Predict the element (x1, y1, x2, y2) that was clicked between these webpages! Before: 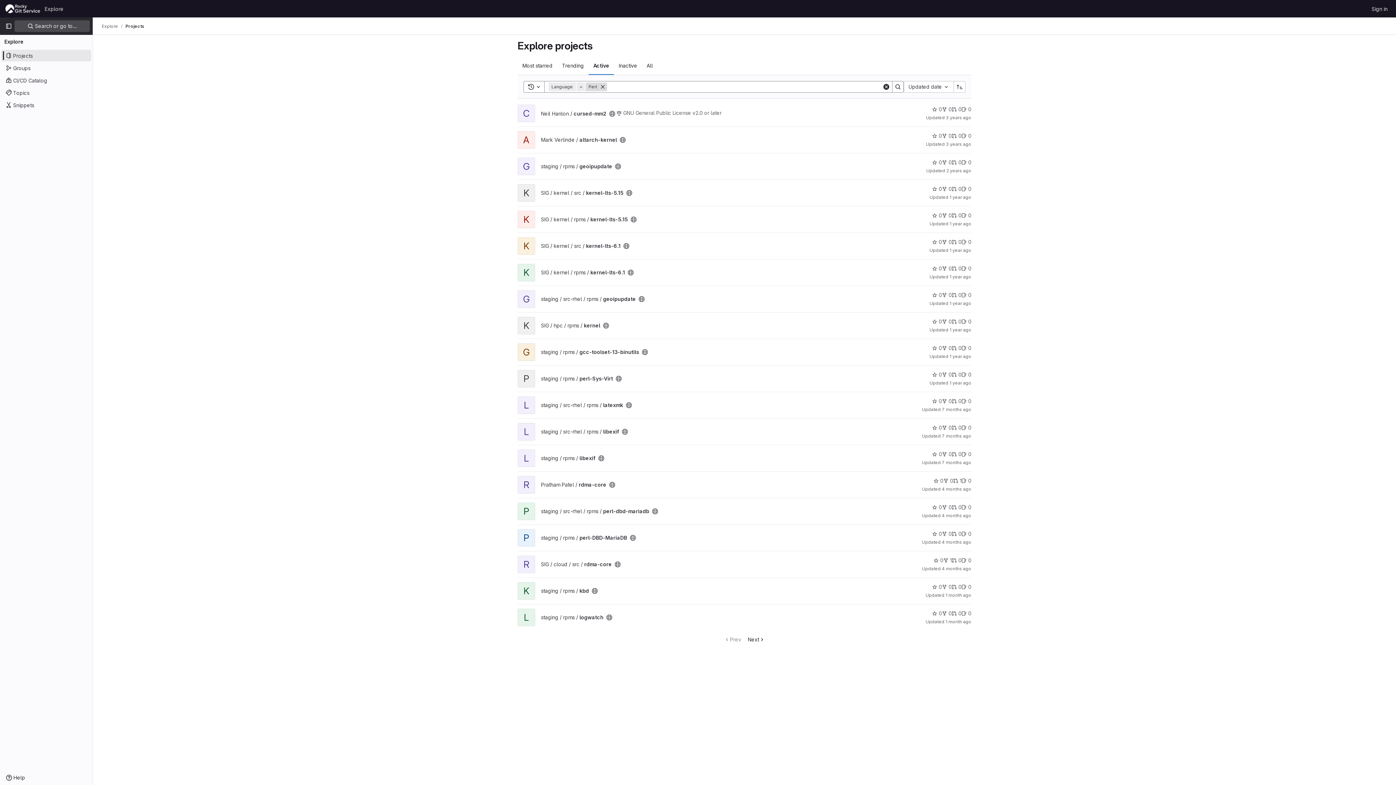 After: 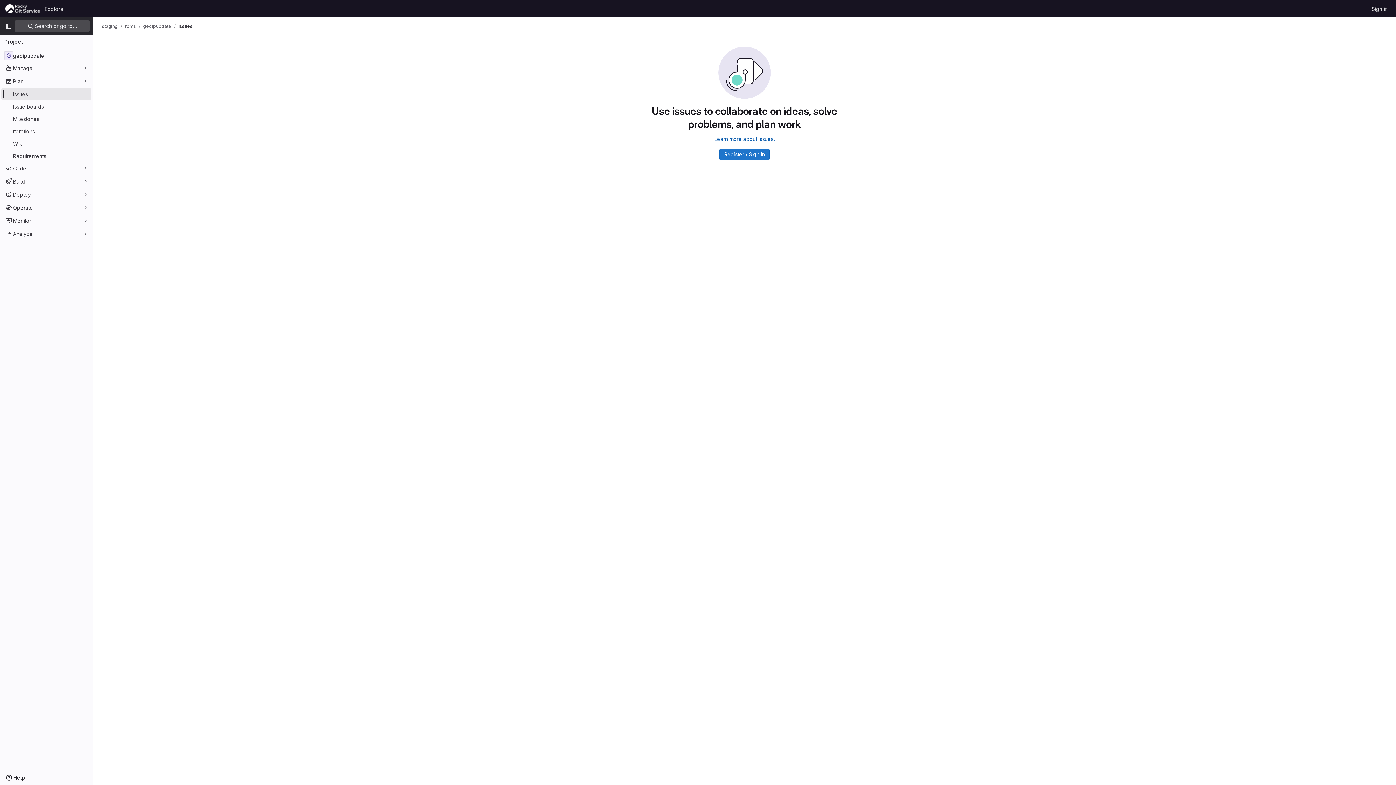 Action: label: geoipupdate has 0 open issues bbox: (961, 158, 971, 166)